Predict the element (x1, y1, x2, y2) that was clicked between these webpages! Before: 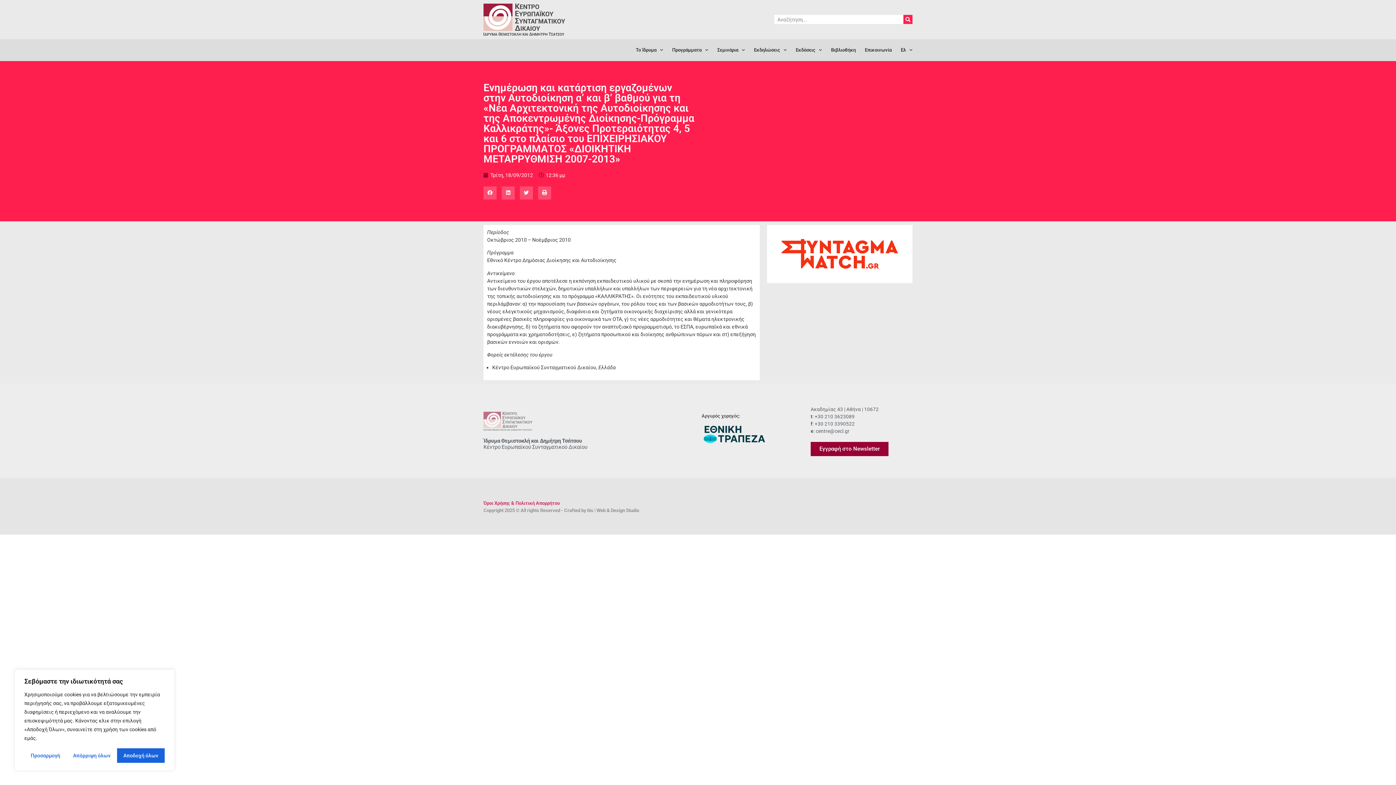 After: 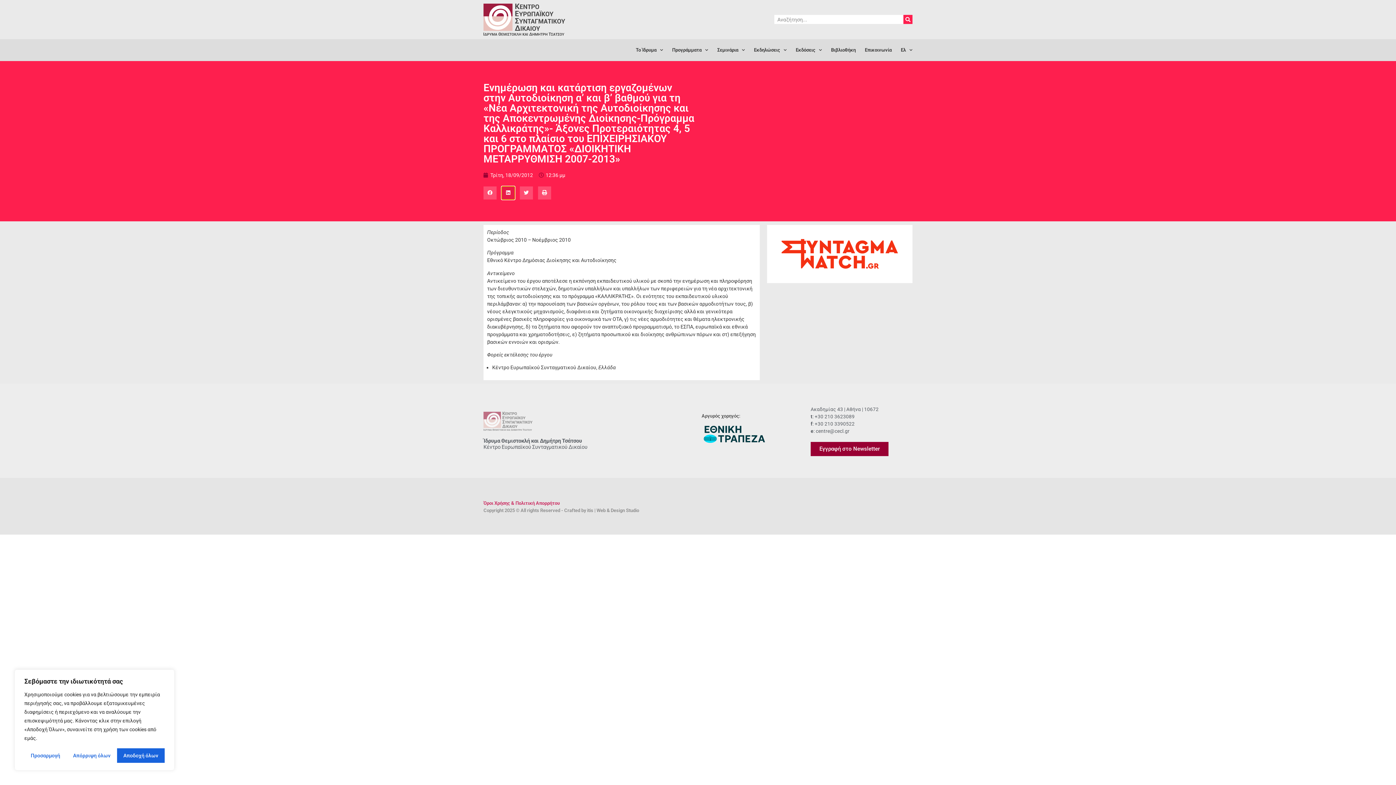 Action: bbox: (501, 186, 514, 199) label: Share on linkedin